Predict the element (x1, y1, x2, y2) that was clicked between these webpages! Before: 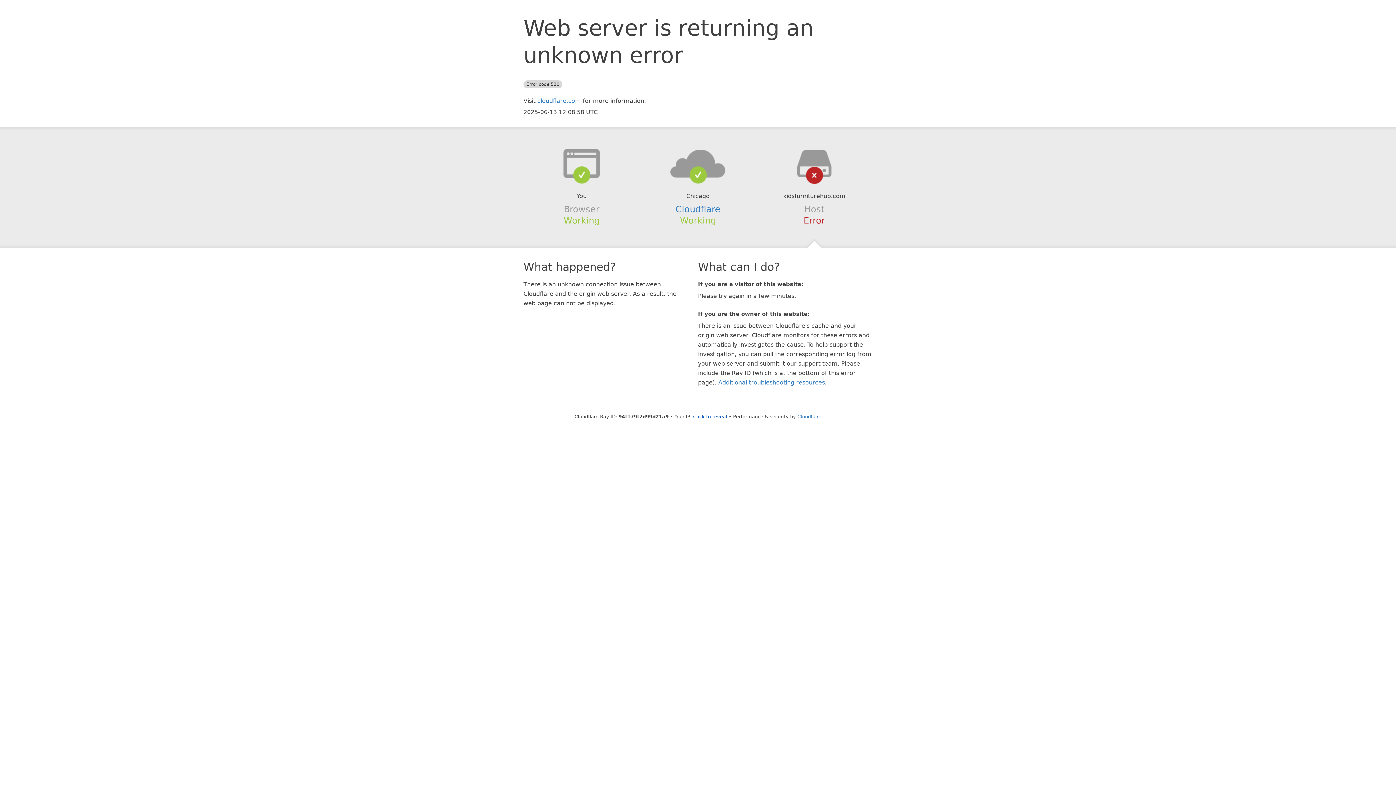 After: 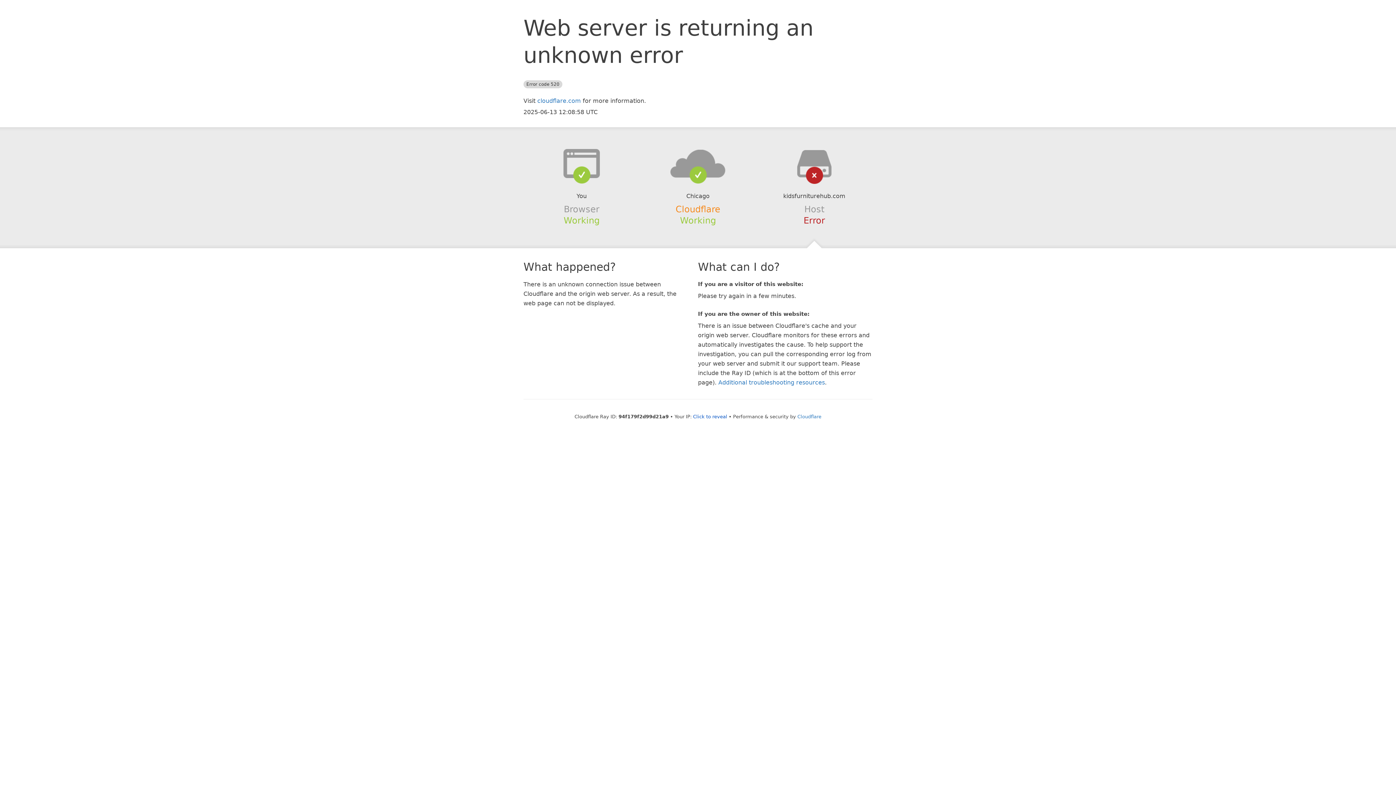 Action: bbox: (675, 204, 720, 214) label: Cloudflare